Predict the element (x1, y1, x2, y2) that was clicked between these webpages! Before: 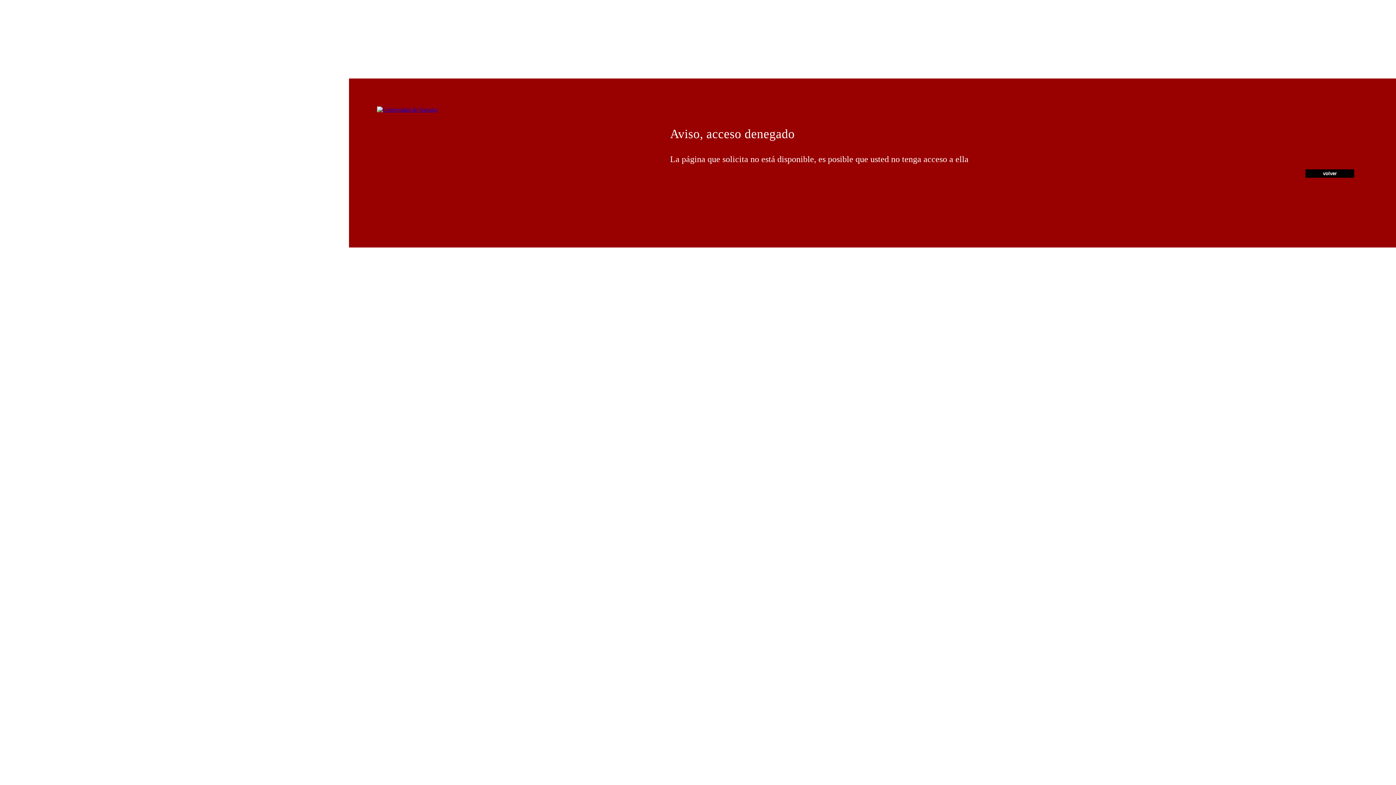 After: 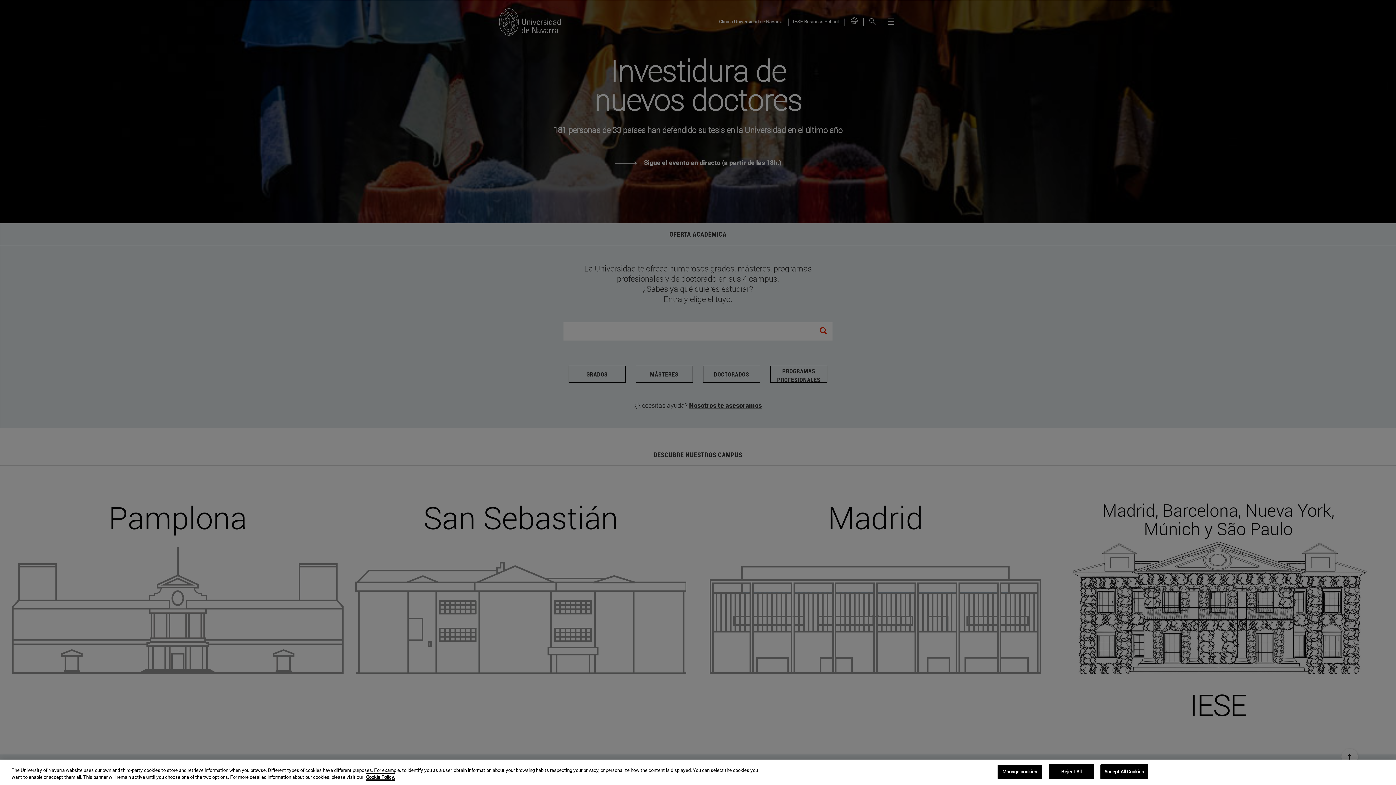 Action: bbox: (377, 106, 437, 112)